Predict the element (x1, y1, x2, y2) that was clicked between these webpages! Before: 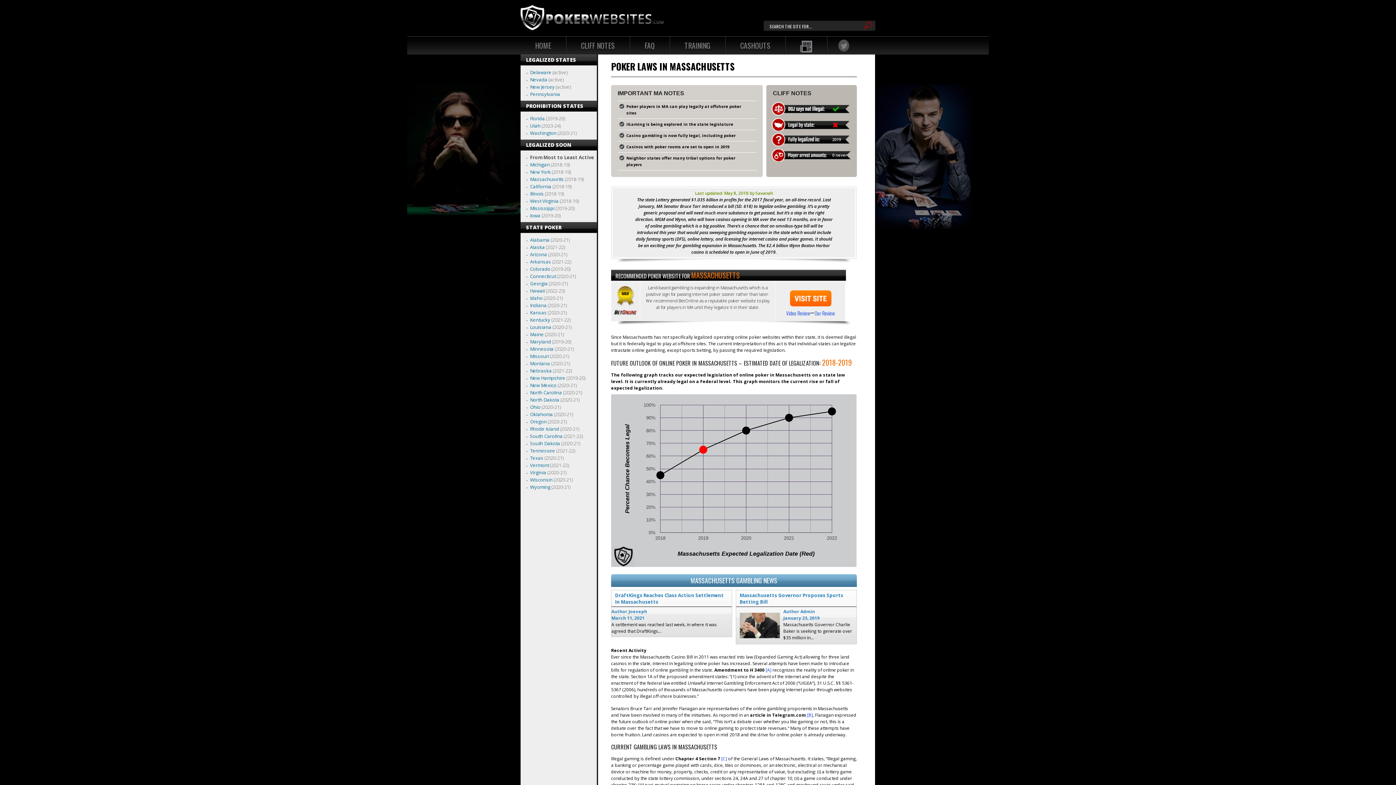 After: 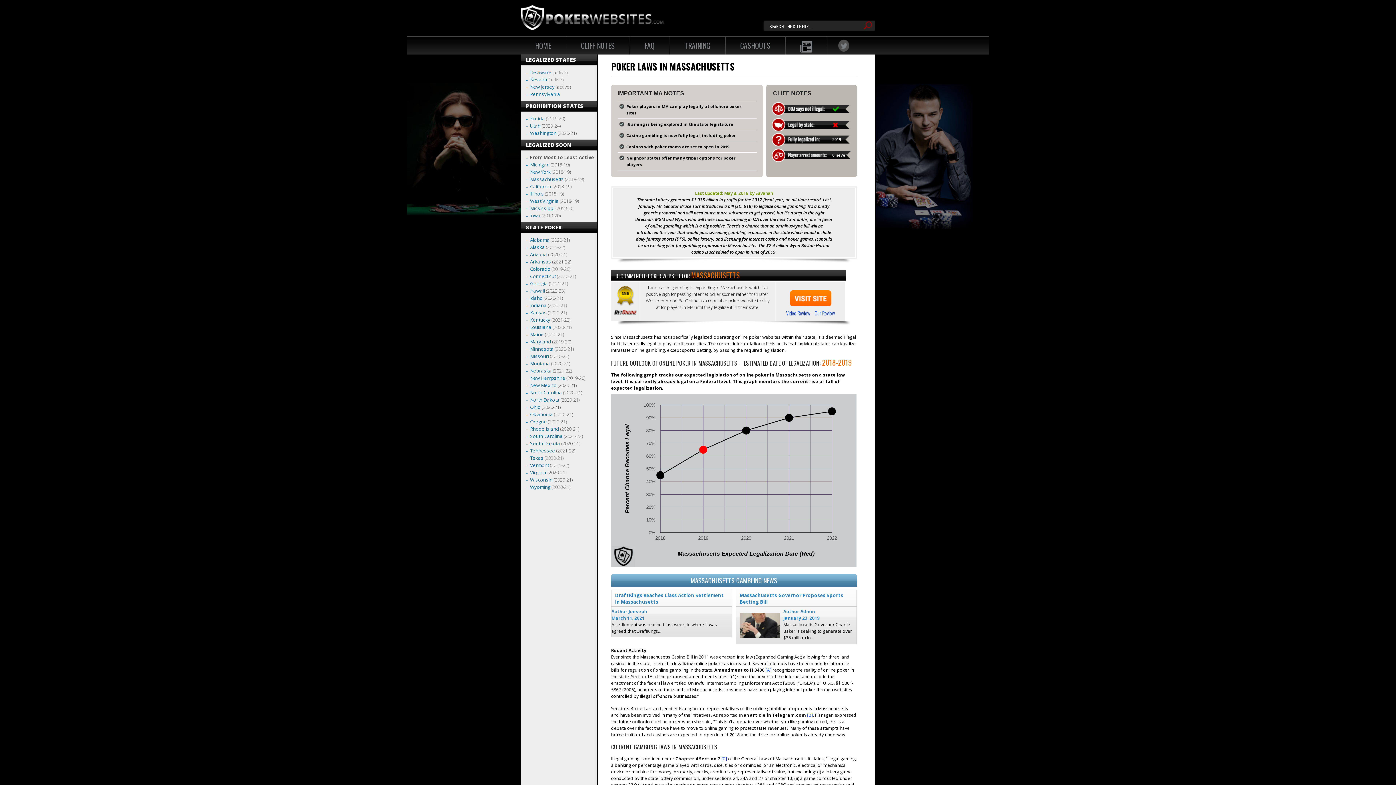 Action: label: Massachusetts bbox: (530, 176, 564, 182)